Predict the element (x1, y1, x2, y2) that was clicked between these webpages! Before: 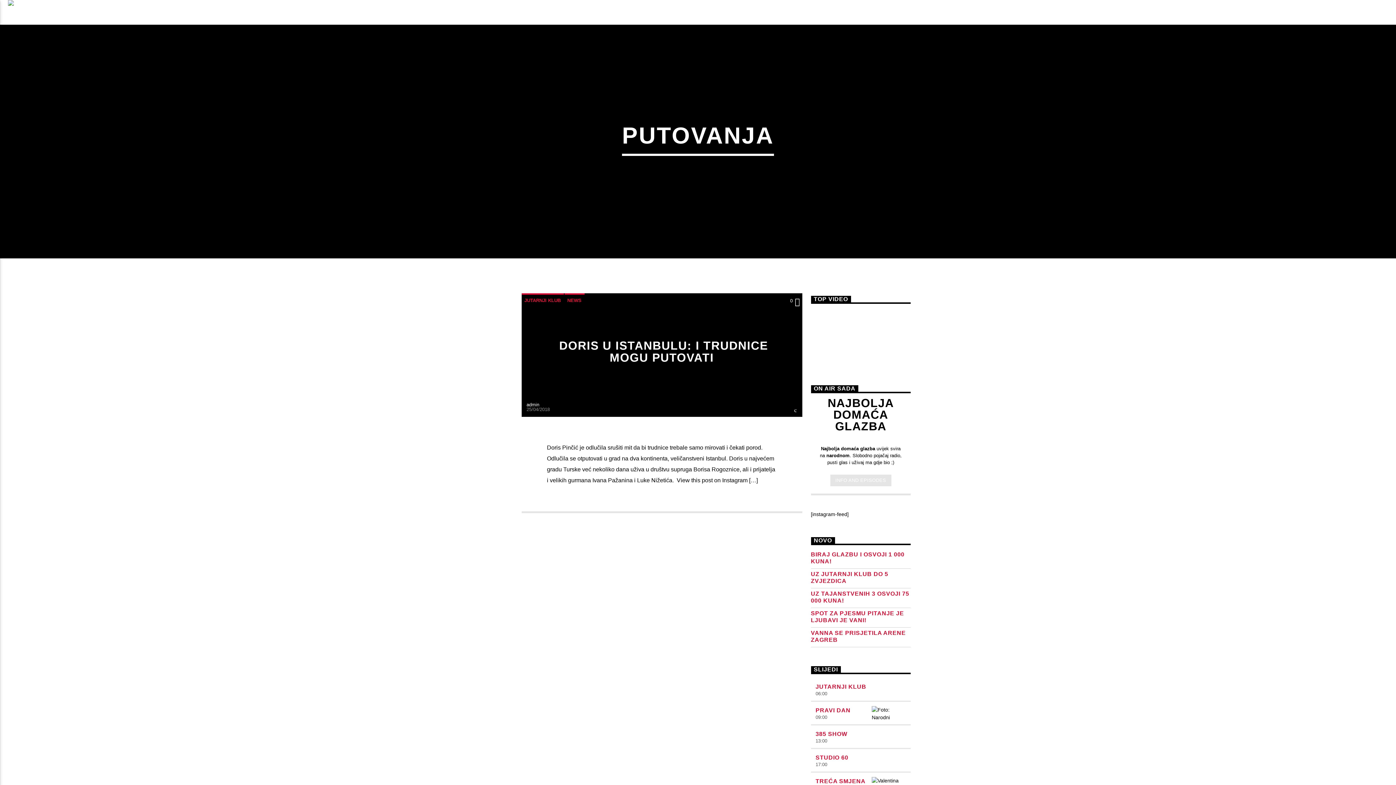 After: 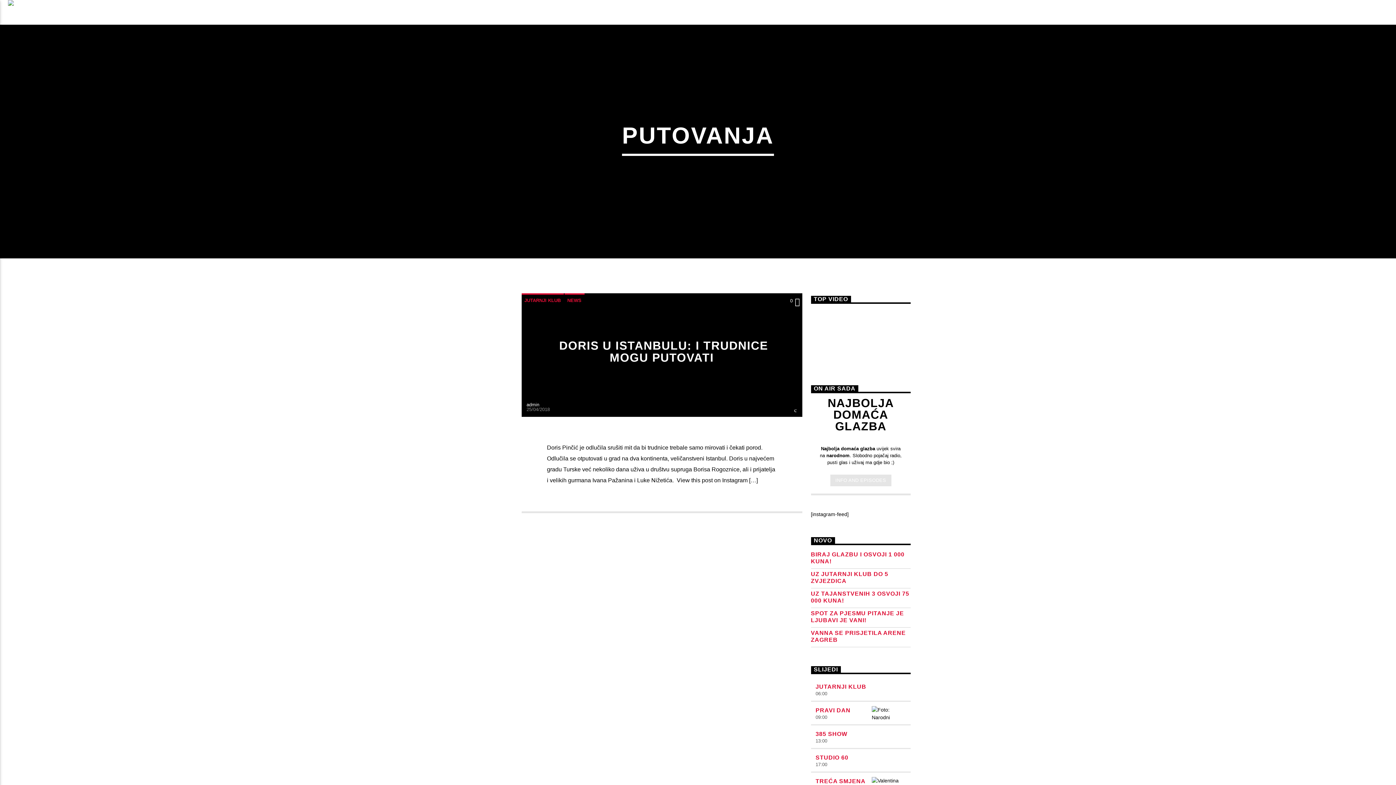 Action: bbox: (485, 460, 512, 488)